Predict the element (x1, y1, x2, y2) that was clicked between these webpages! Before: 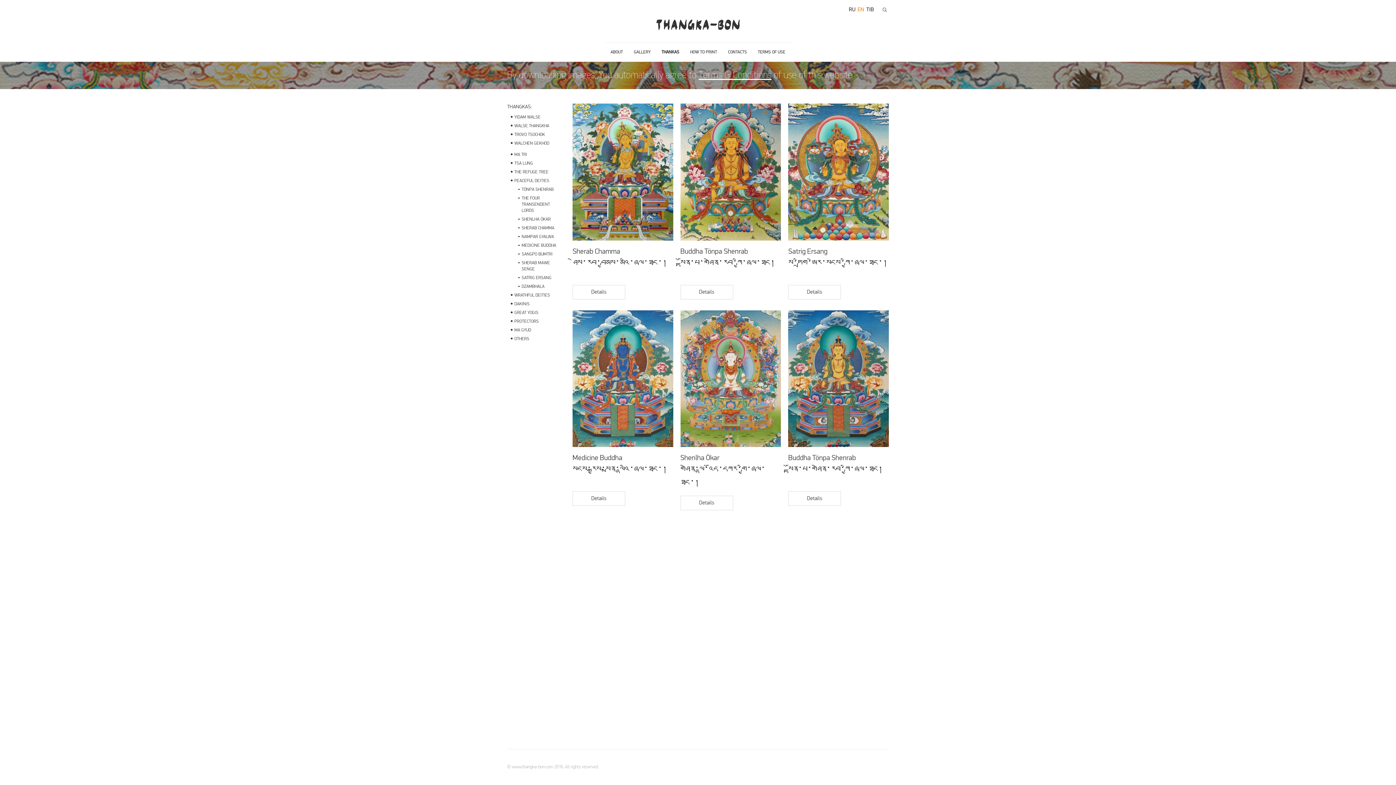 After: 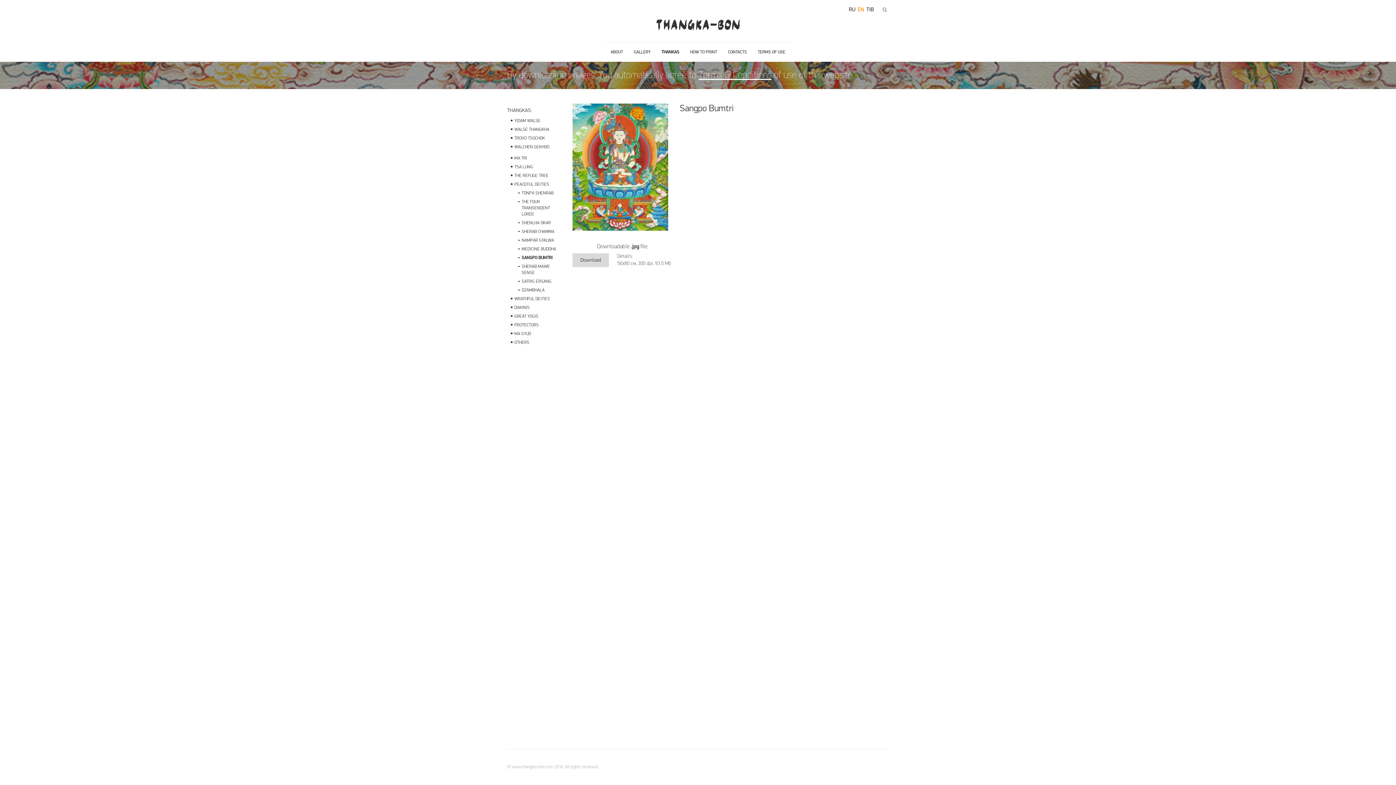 Action: label: SANGPO BUMTRI bbox: (521, 252, 552, 256)